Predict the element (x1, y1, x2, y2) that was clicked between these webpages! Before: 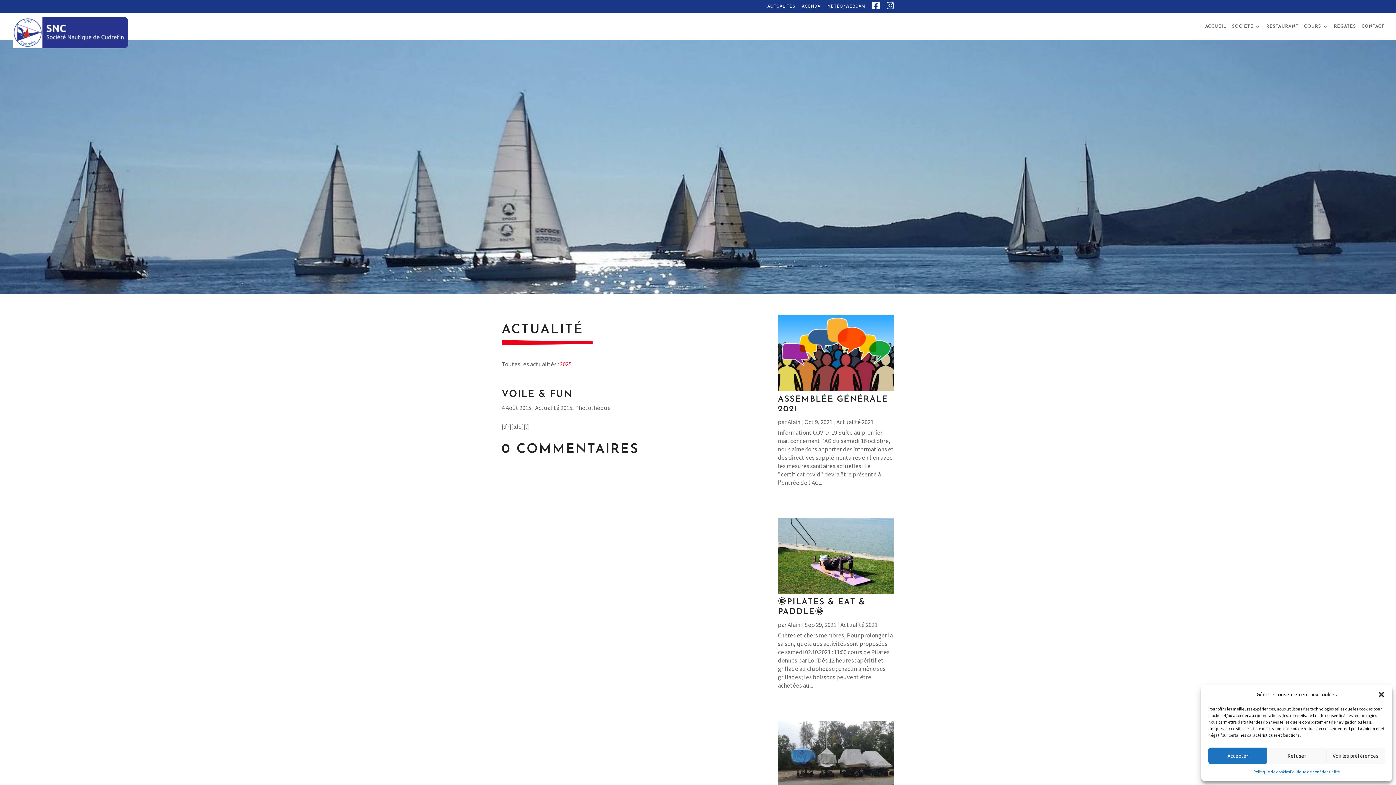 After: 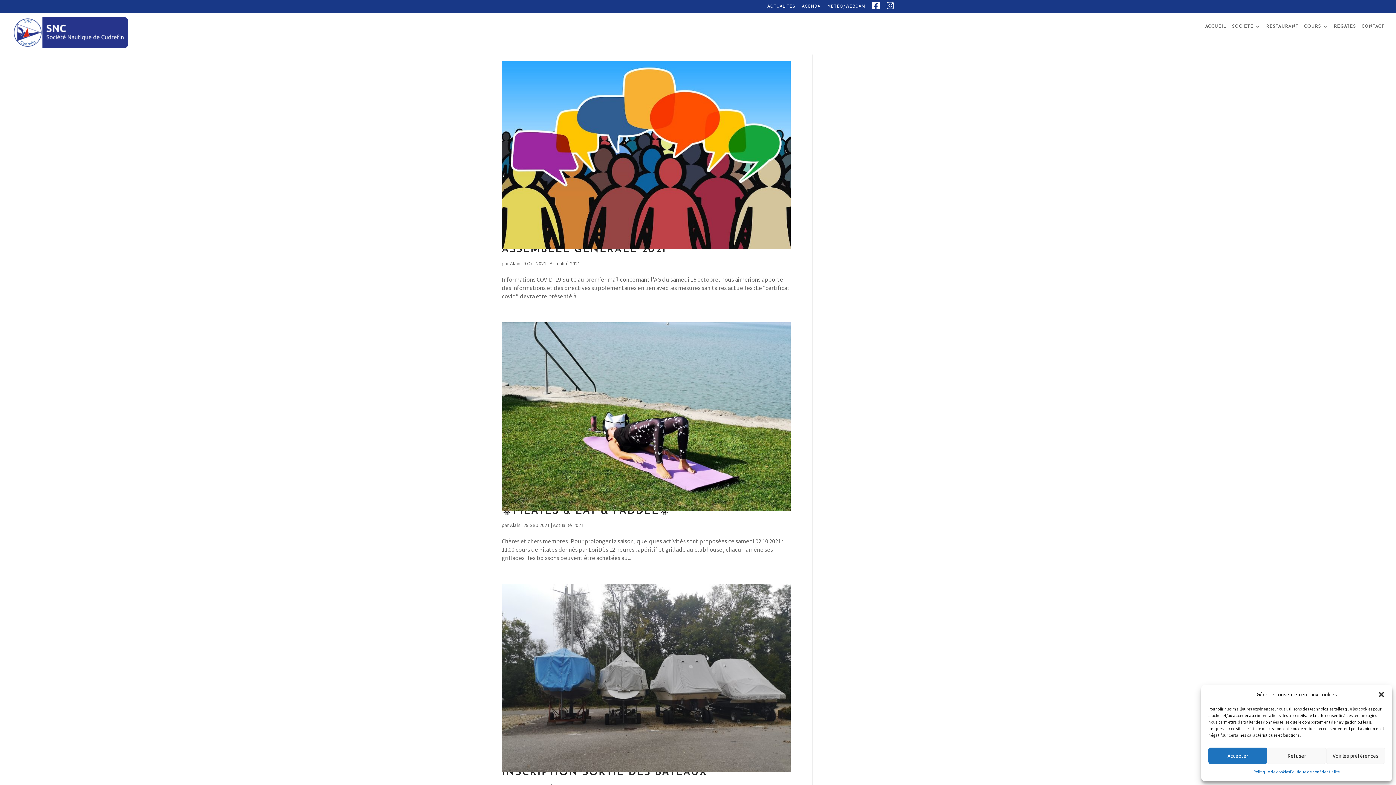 Action: label: Alain bbox: (787, 621, 800, 629)